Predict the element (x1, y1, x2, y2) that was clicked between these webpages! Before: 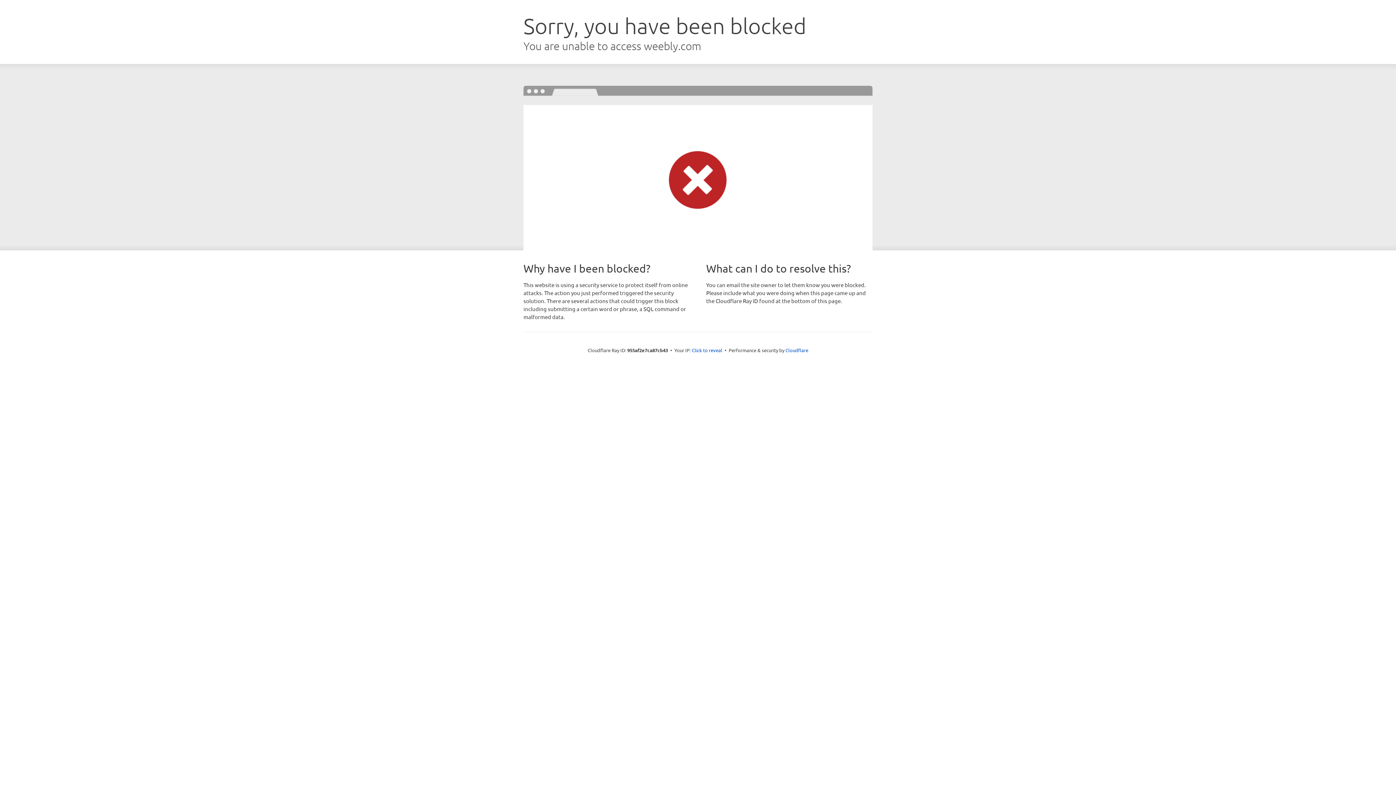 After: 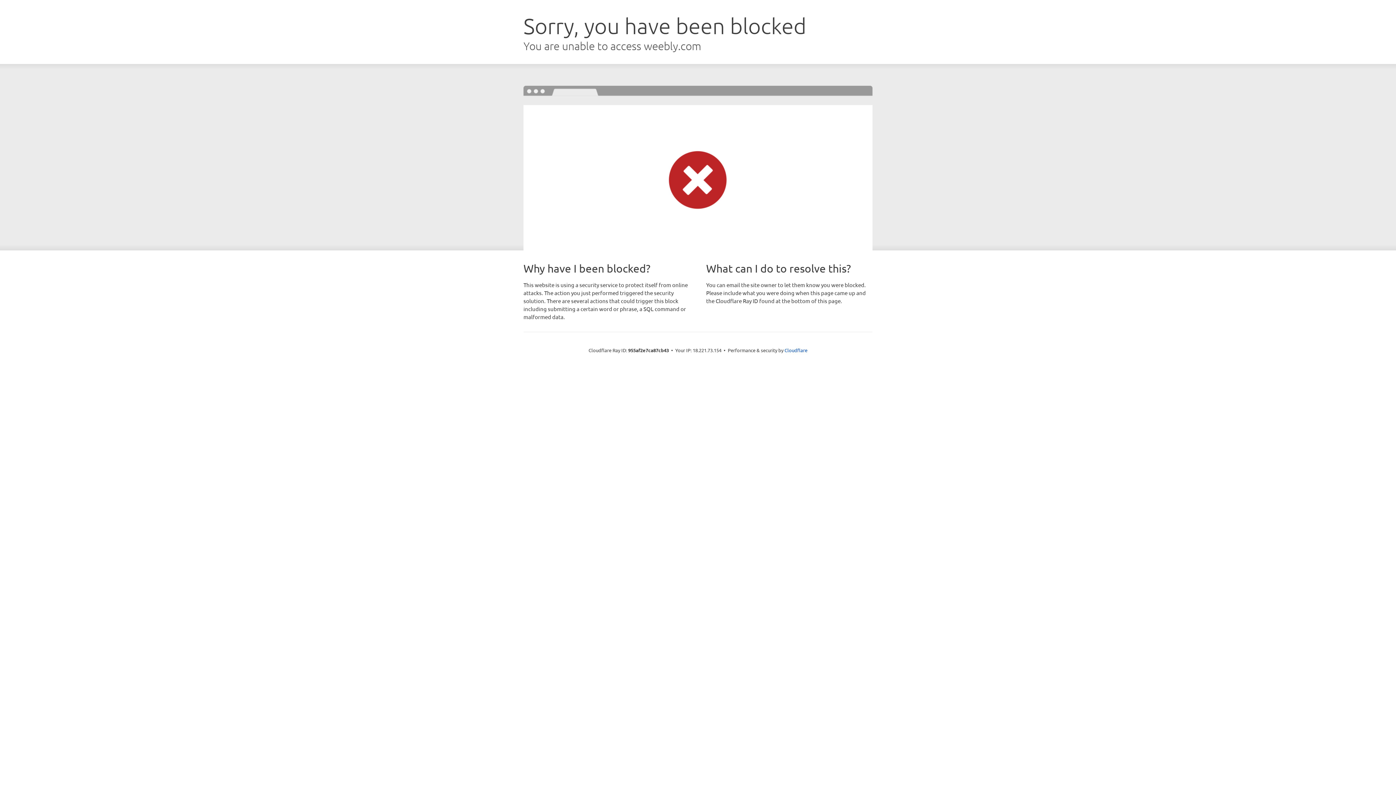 Action: label: Click to reveal bbox: (692, 346, 722, 353)